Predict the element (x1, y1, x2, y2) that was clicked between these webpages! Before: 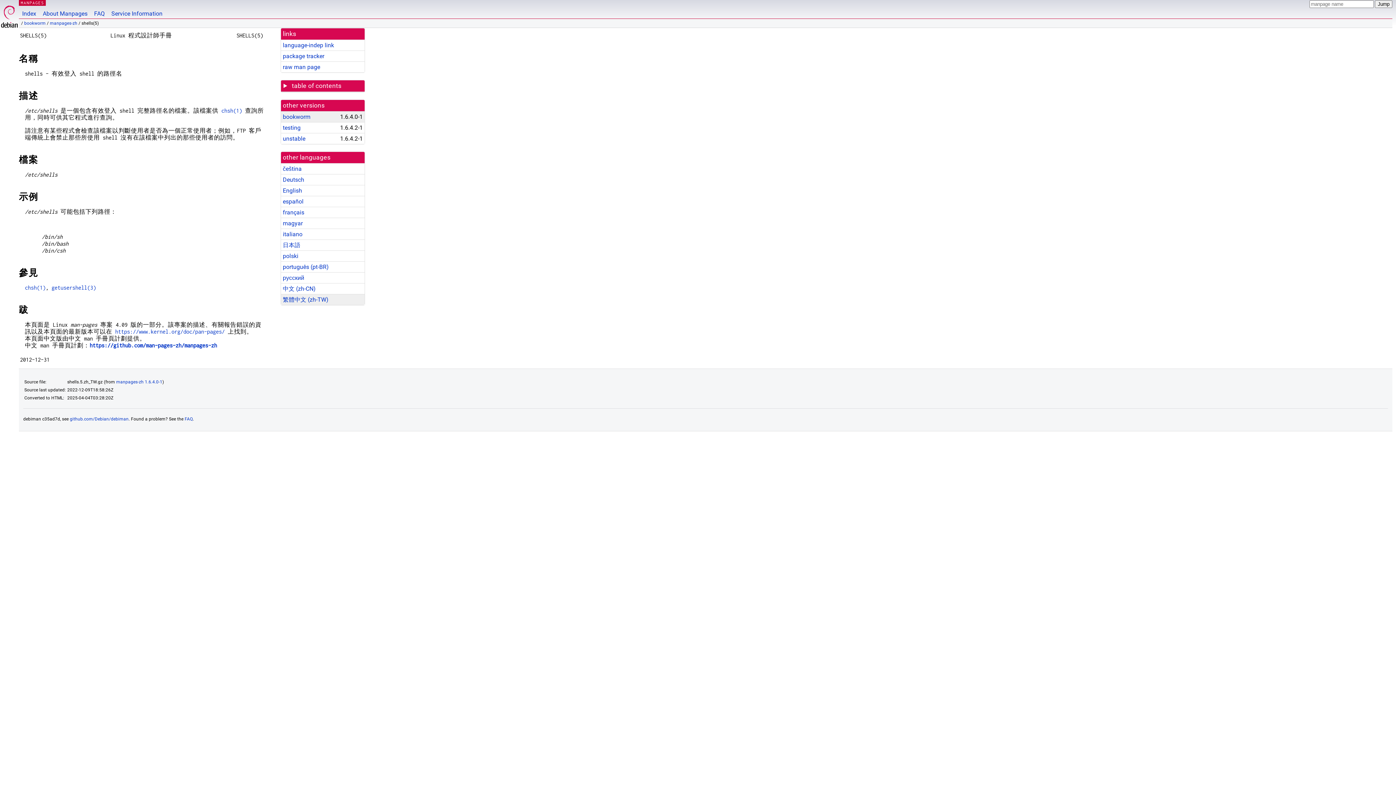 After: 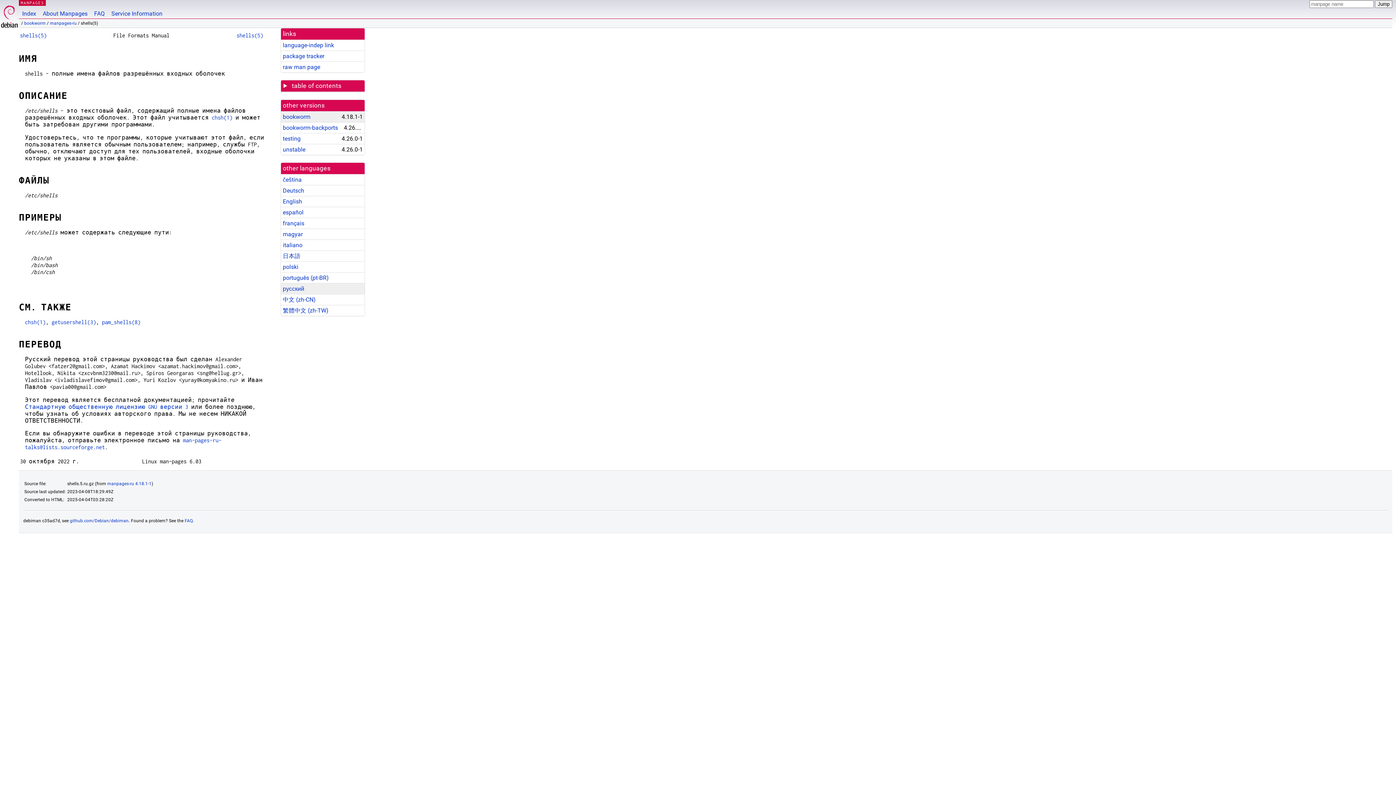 Action: bbox: (282, 274, 304, 281) label: русский